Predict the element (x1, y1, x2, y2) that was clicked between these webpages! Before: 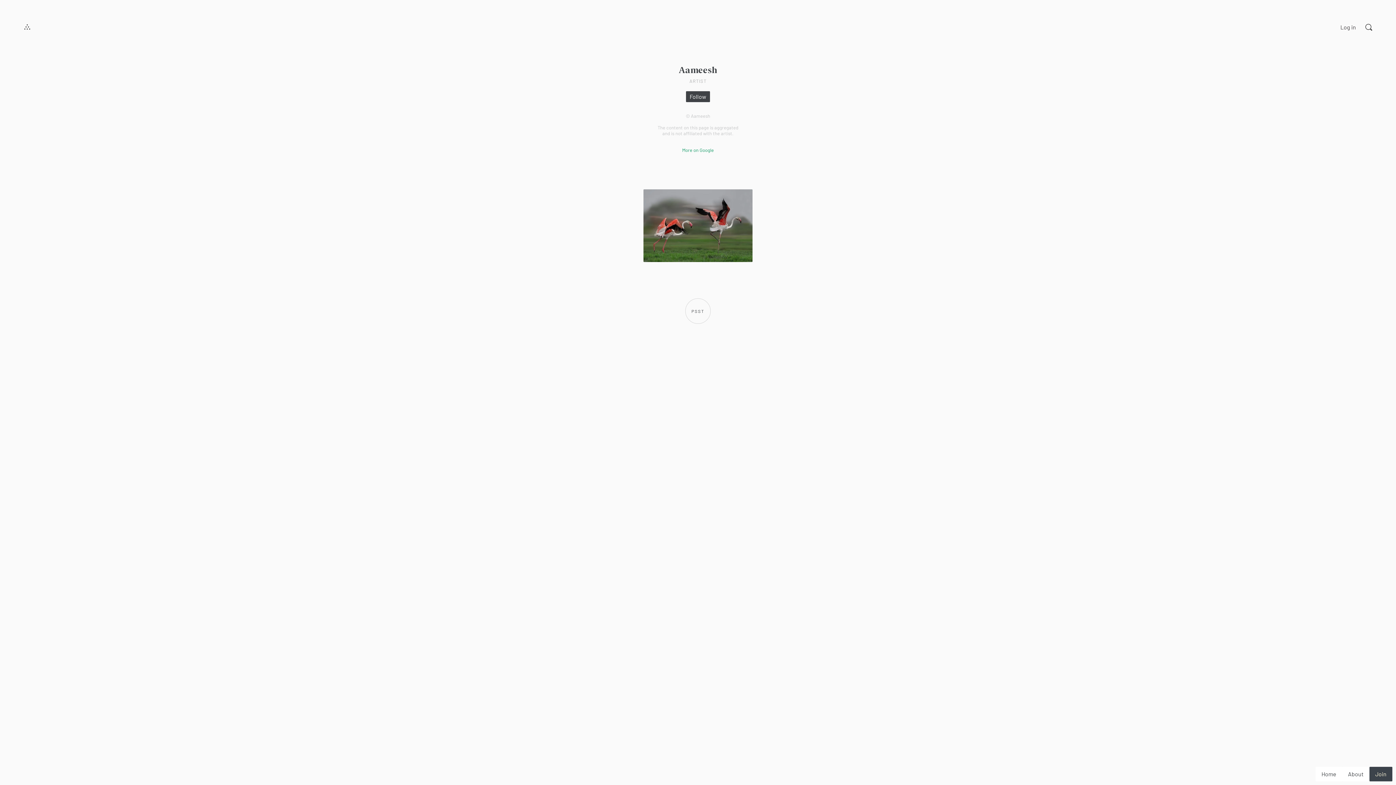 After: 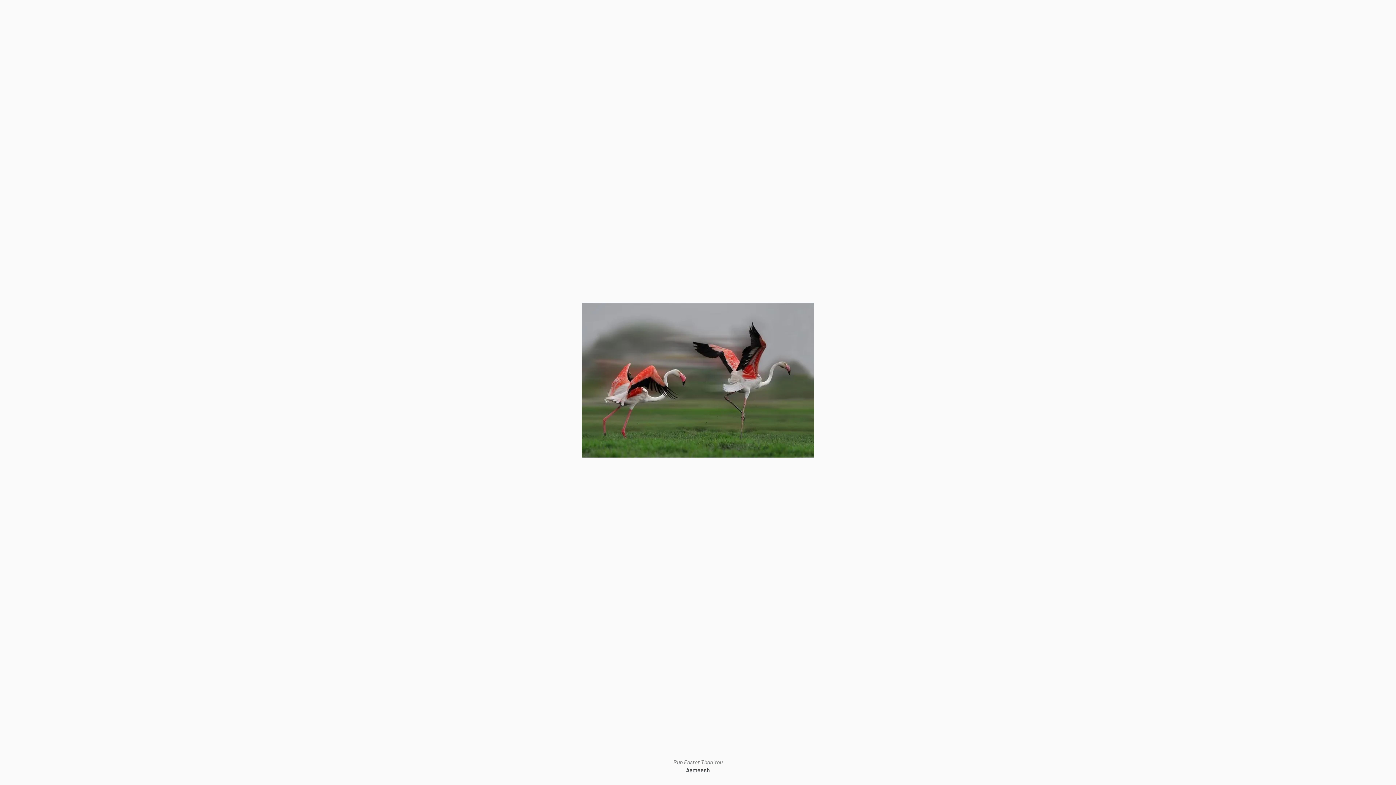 Action: bbox: (643, 189, 752, 262)